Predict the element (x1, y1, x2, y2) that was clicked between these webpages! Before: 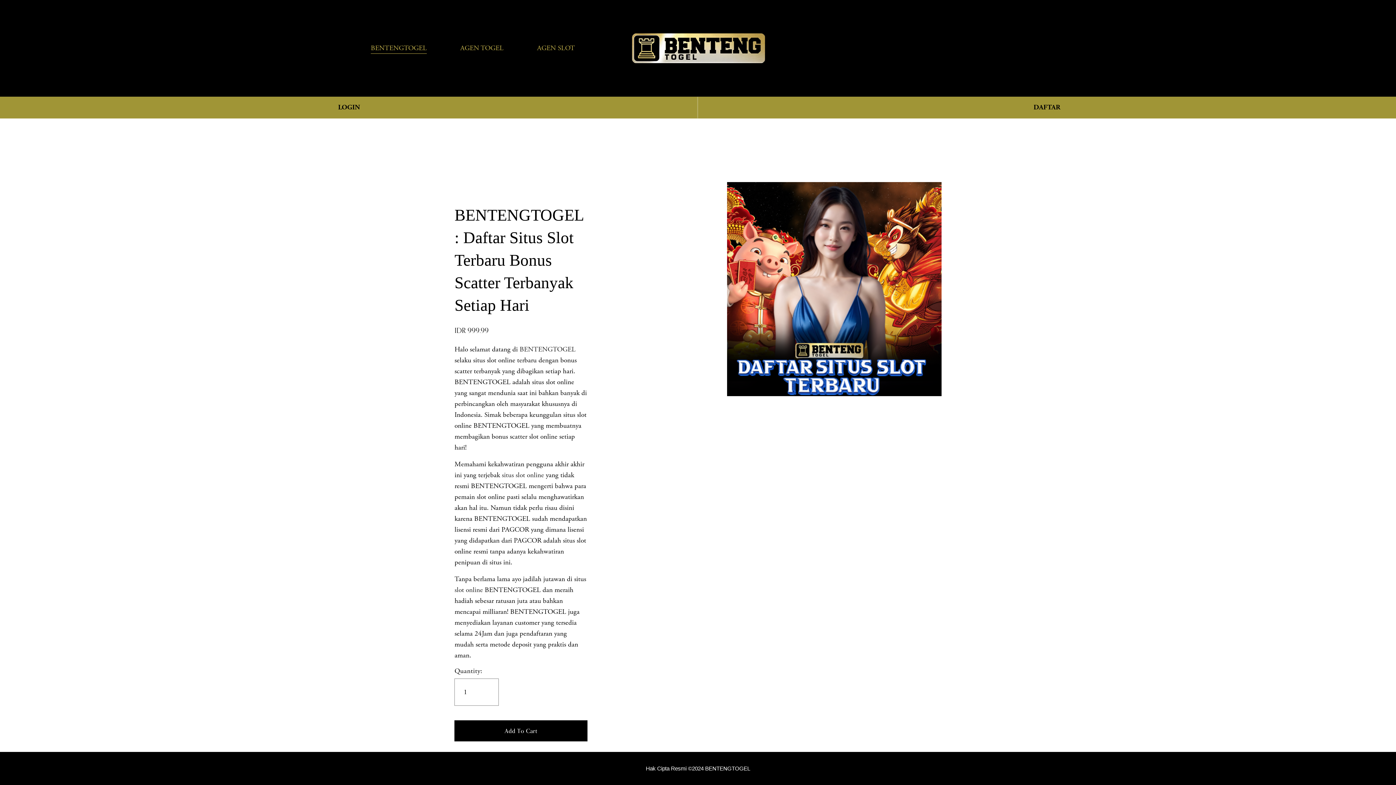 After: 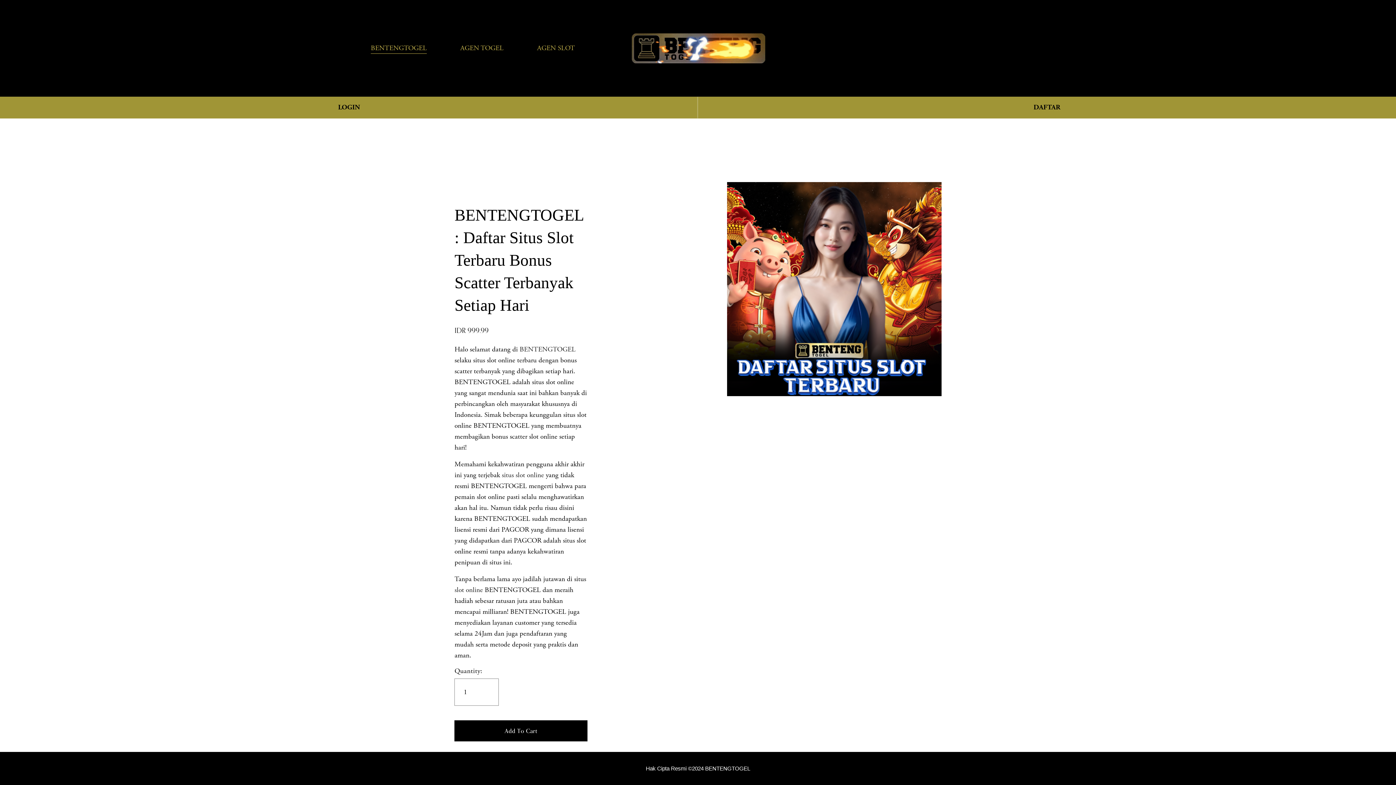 Action: bbox: (631, 27, 765, 68)